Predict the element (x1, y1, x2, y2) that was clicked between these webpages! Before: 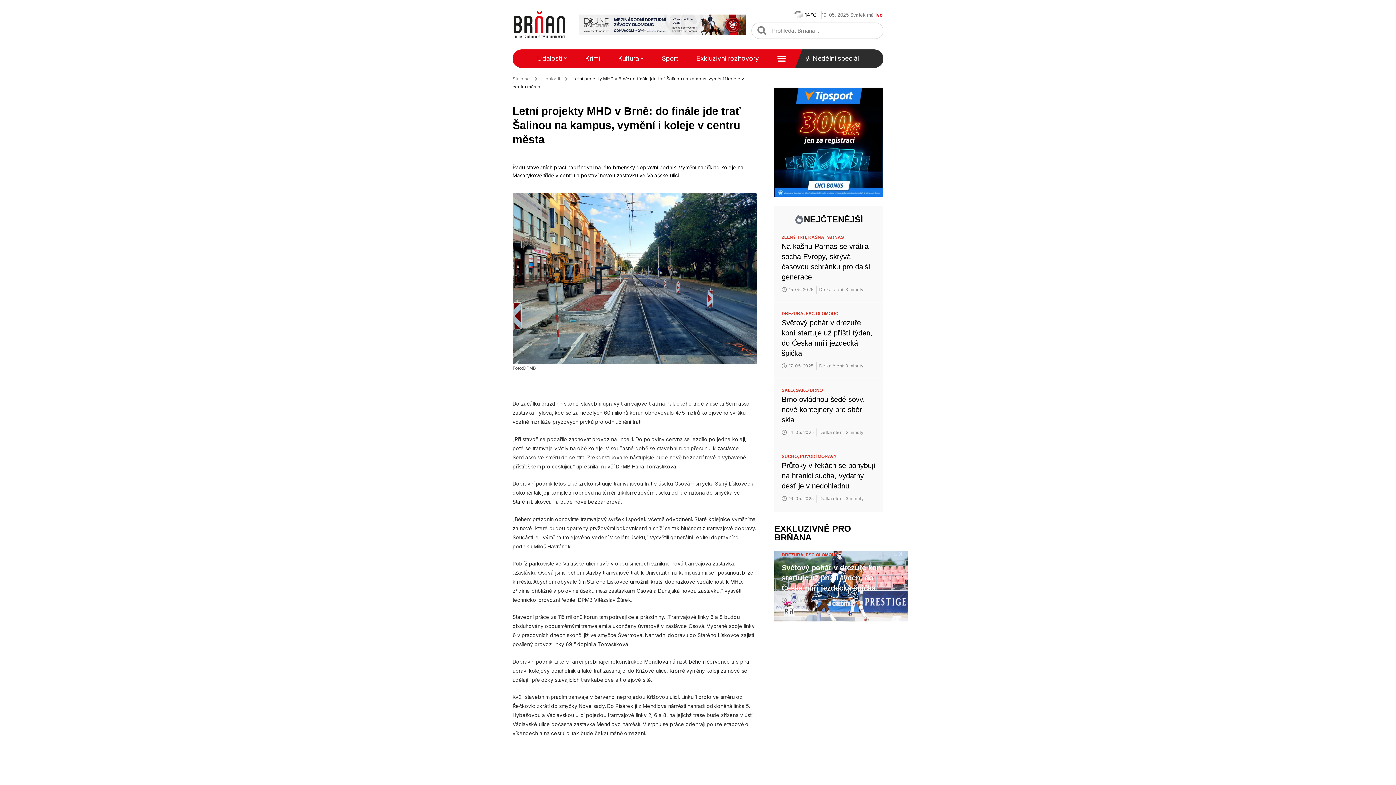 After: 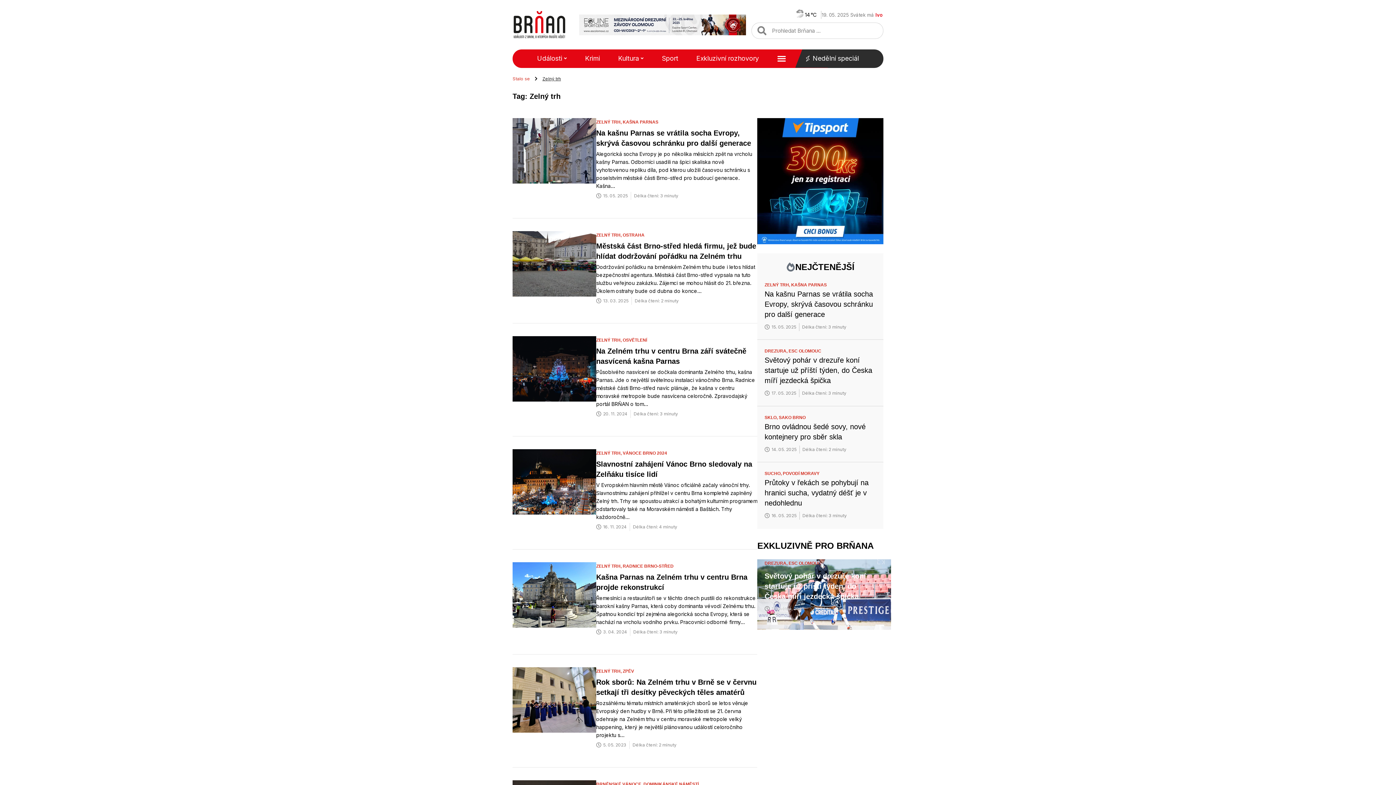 Action: bbox: (781, 234, 808, 239) label: ZELNÝ TRH, 